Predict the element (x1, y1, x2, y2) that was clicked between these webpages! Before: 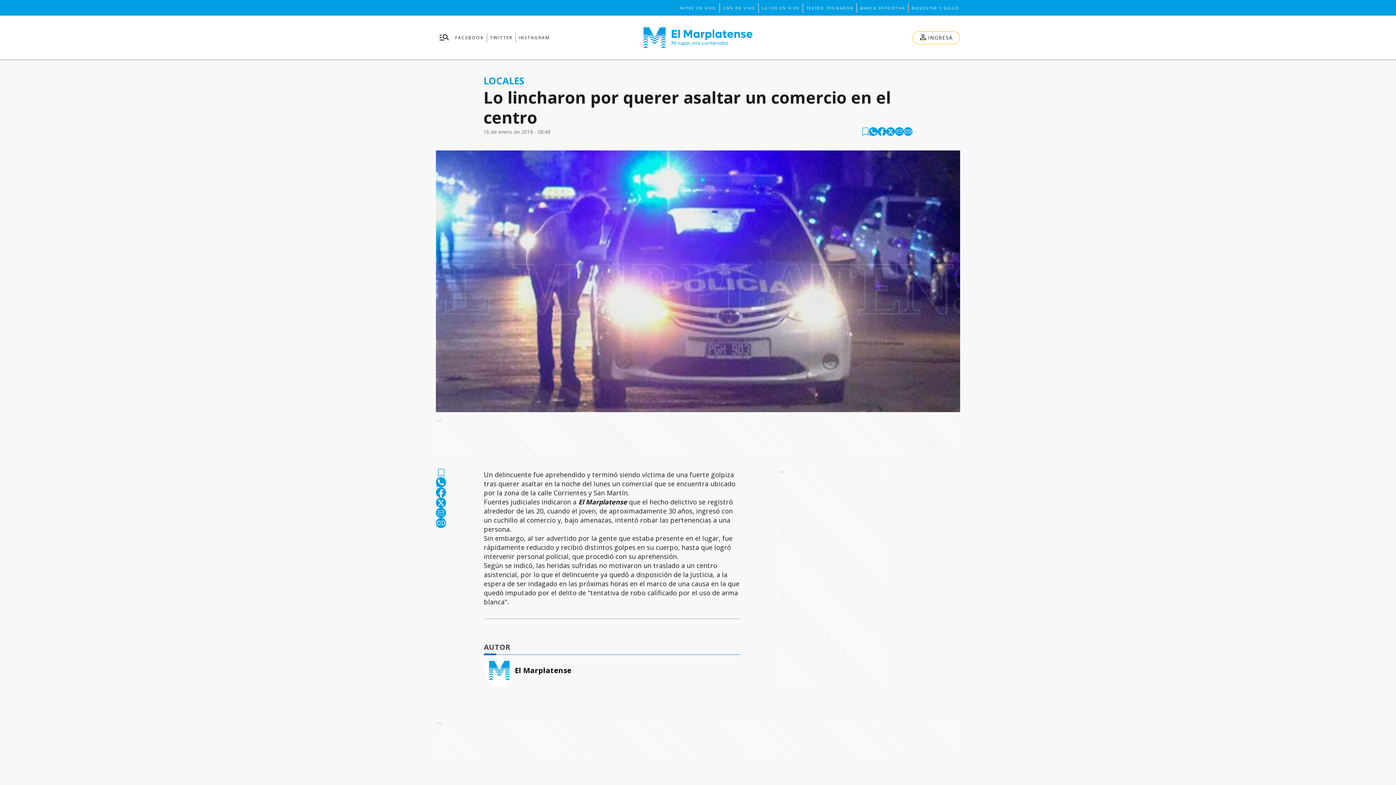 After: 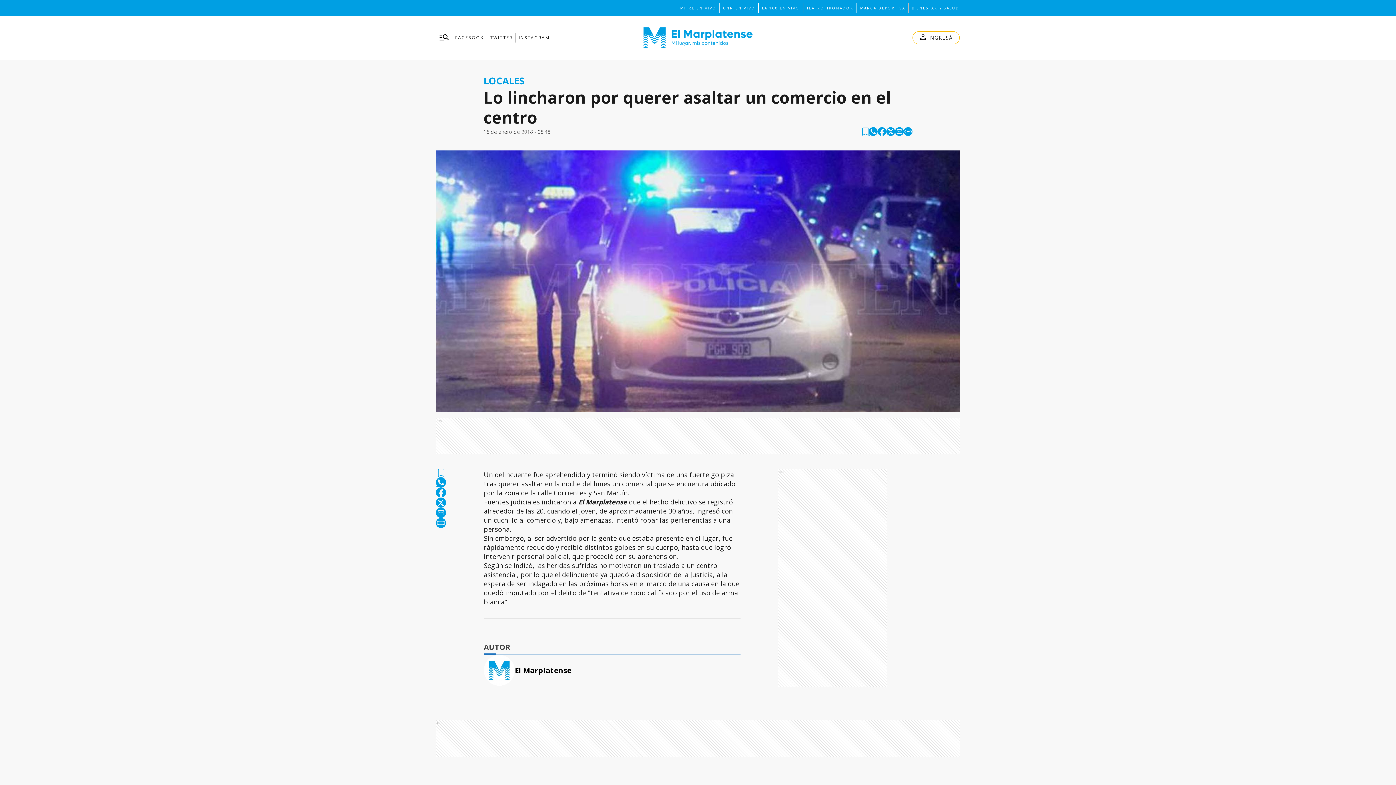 Action: bbox: (436, 518, 446, 528) label: copy